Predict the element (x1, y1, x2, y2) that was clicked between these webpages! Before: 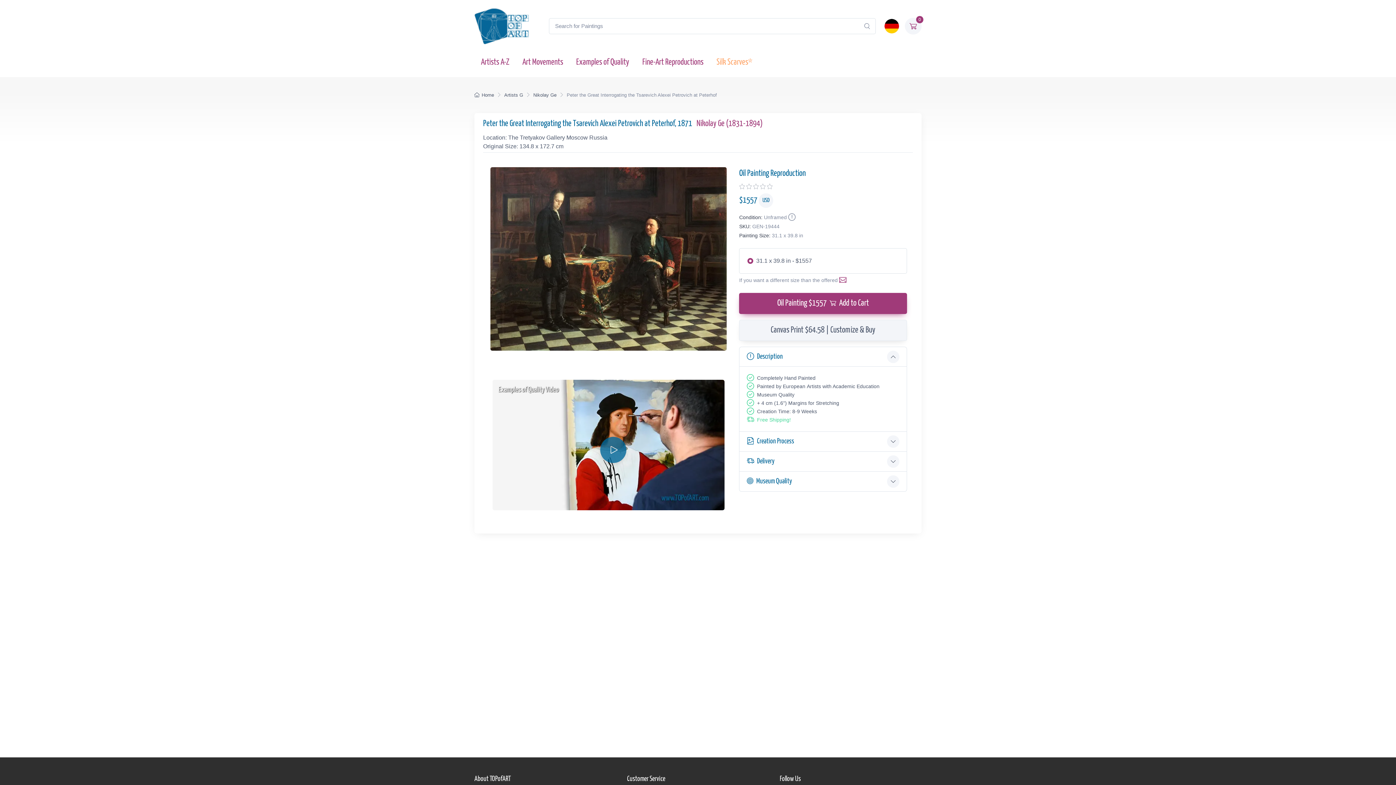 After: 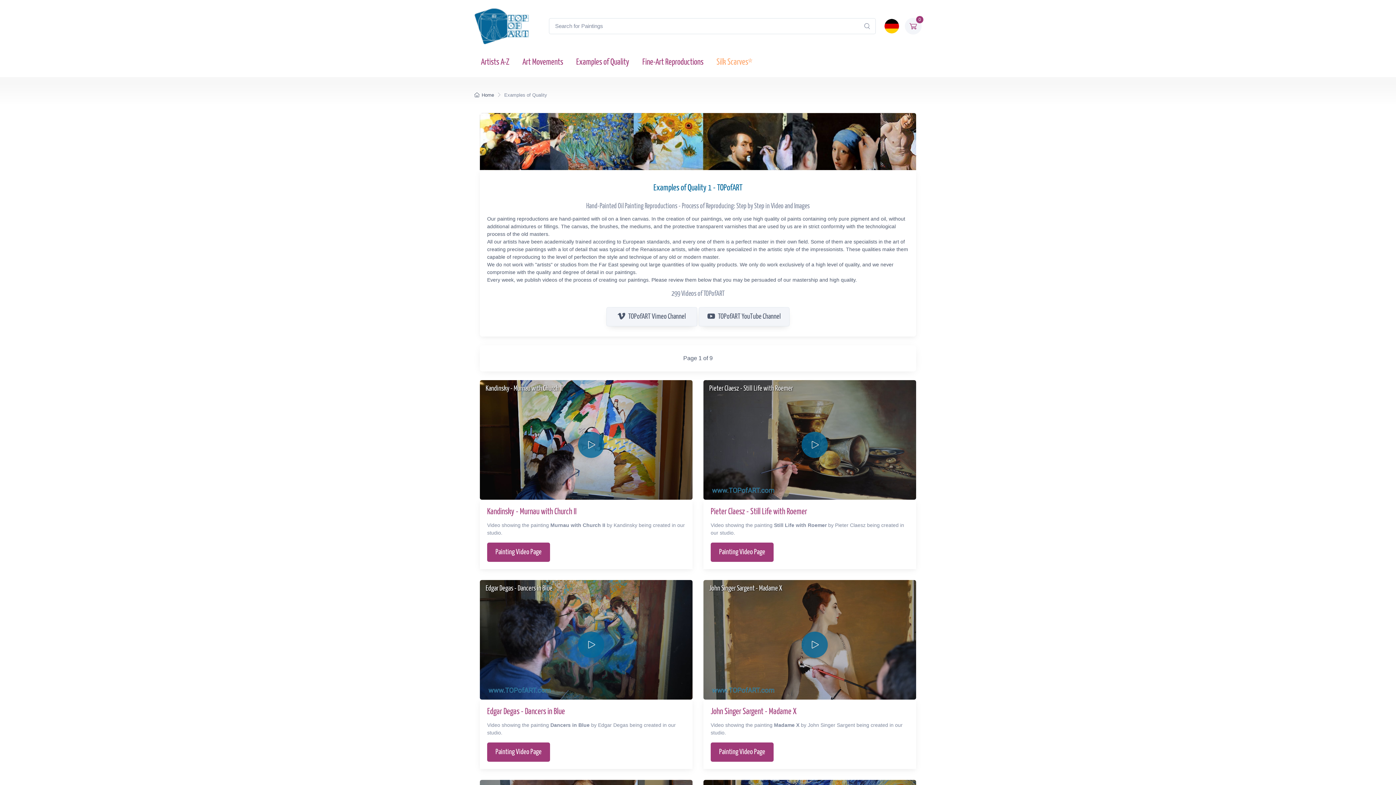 Action: label: Examples of Quality bbox: (569, 49, 636, 74)